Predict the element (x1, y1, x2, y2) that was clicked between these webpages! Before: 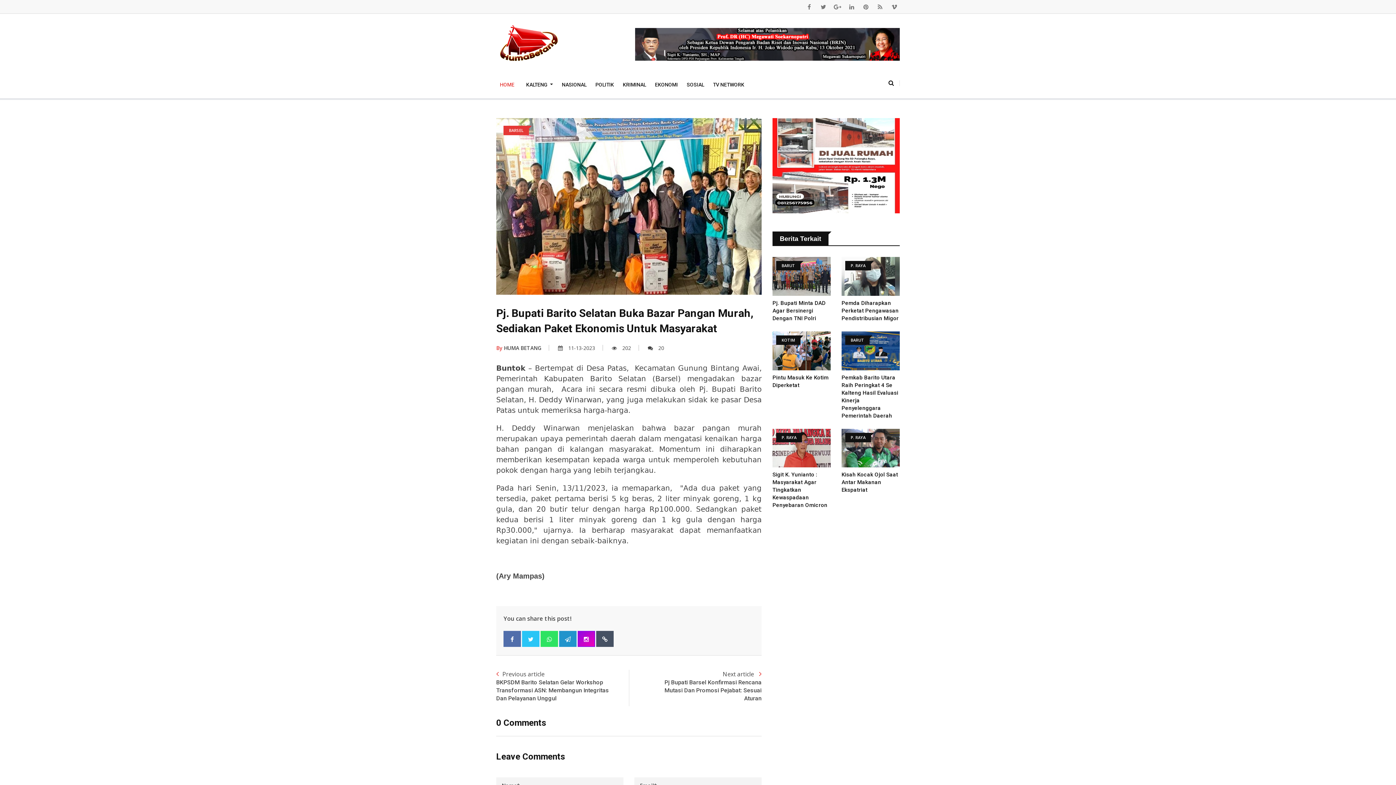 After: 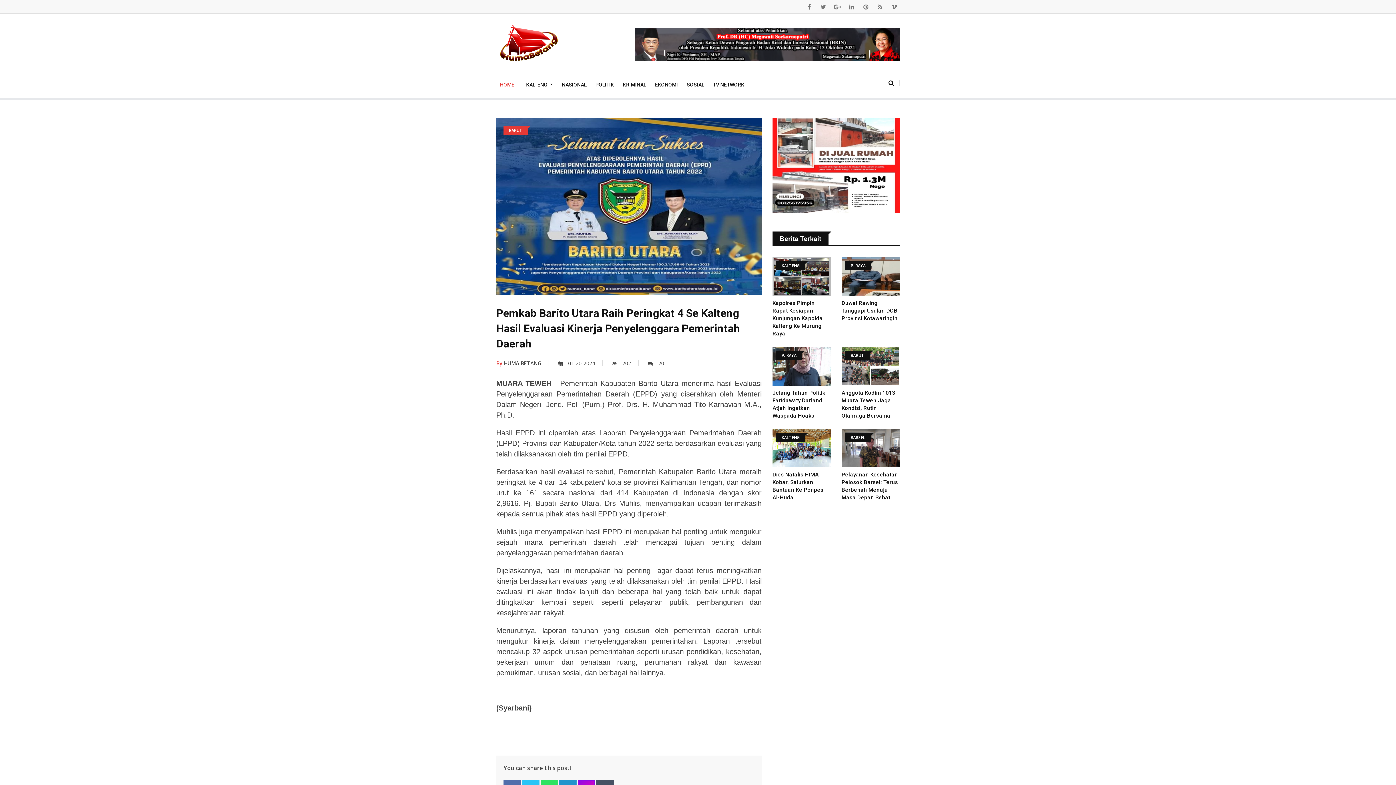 Action: bbox: (841, 331, 900, 370)